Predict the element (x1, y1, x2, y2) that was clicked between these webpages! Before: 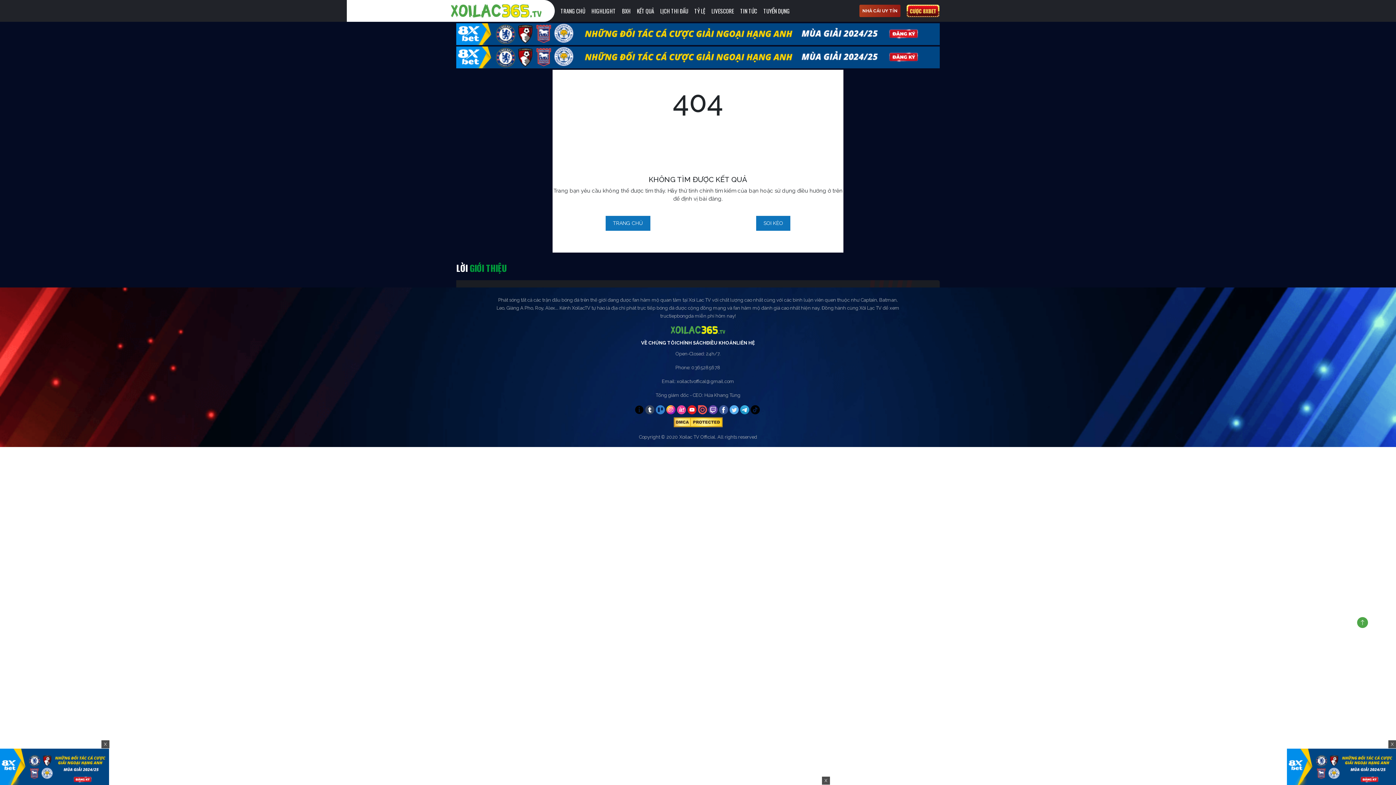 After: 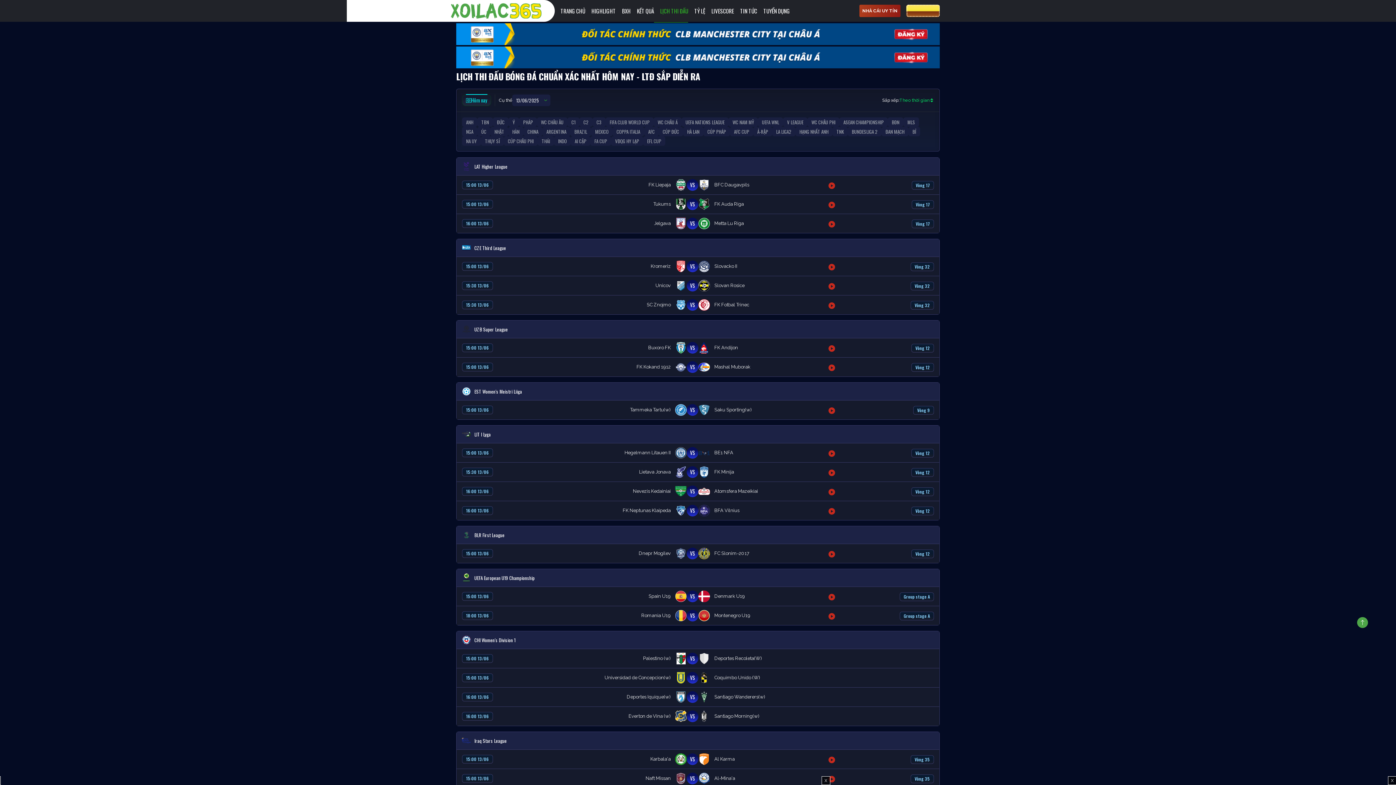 Action: label: LỊCH THI ĐẤU bbox: (654, 6, 688, 15)